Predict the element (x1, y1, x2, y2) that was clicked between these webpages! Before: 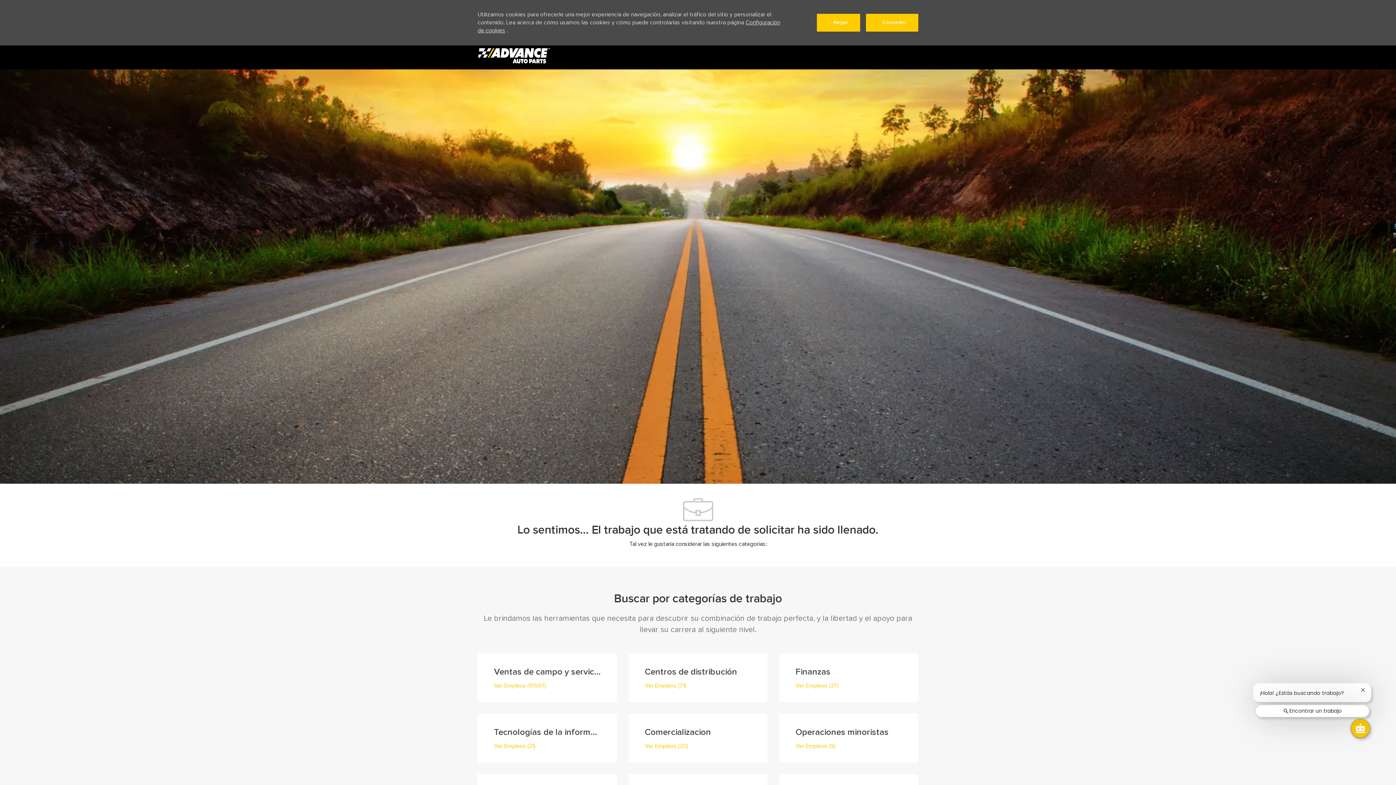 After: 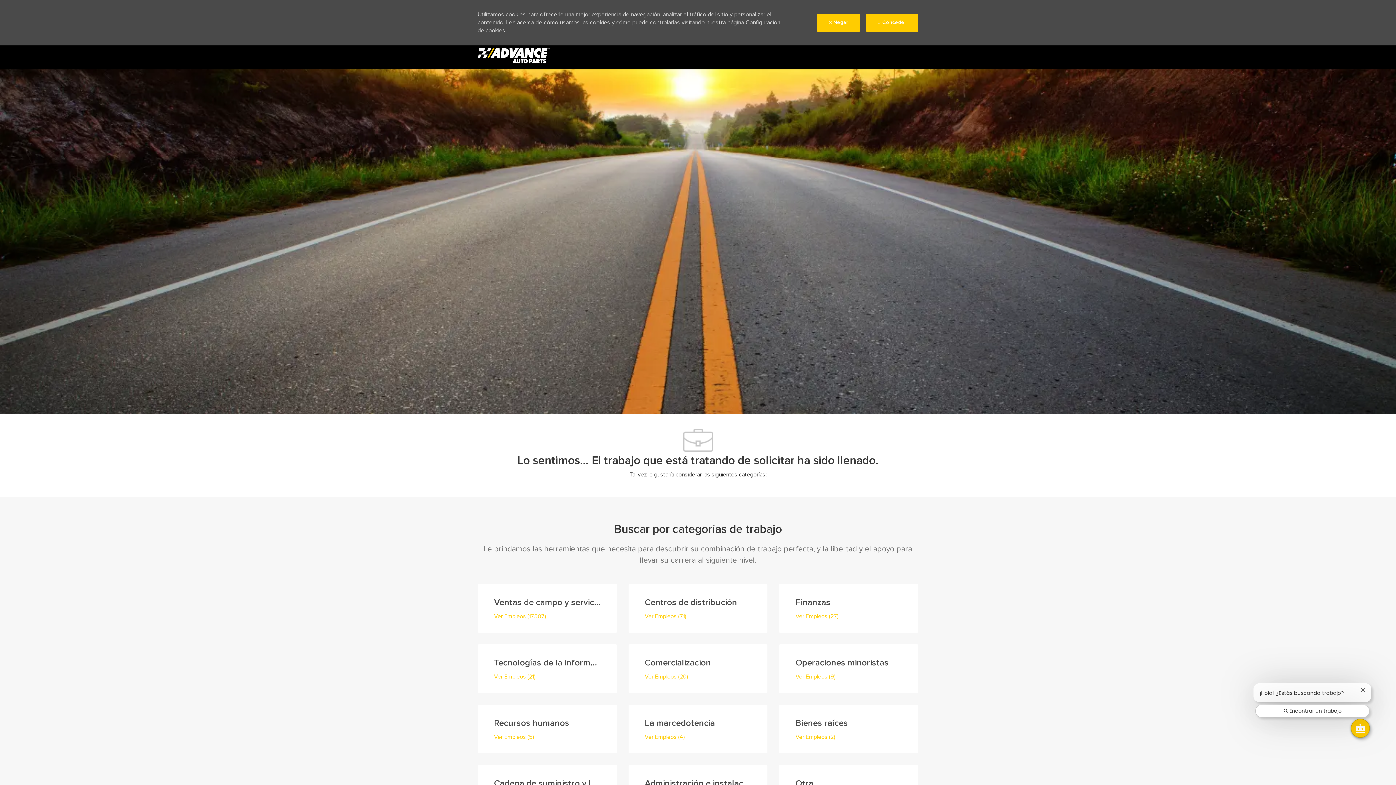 Action: bbox: (0, 0, 1396, 0) label: Skip to main content